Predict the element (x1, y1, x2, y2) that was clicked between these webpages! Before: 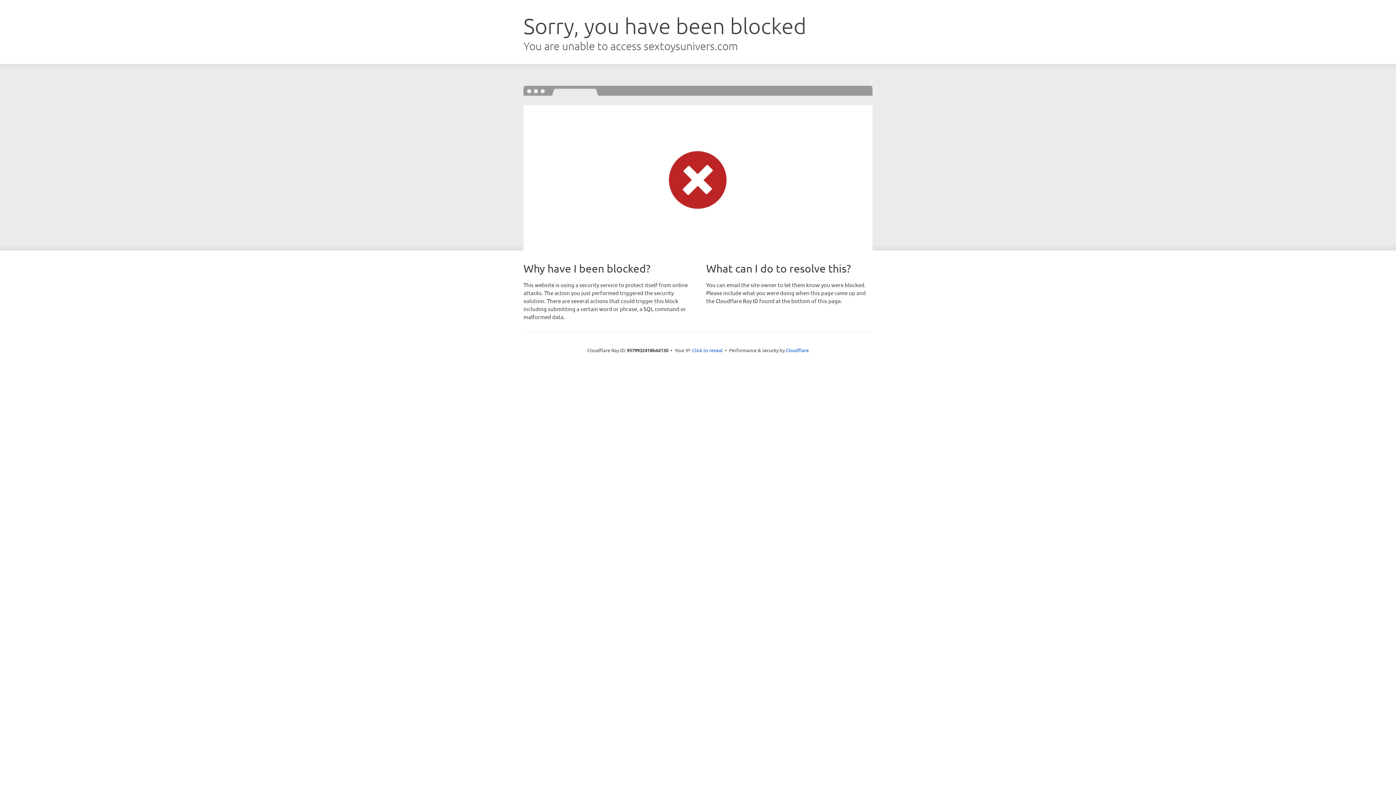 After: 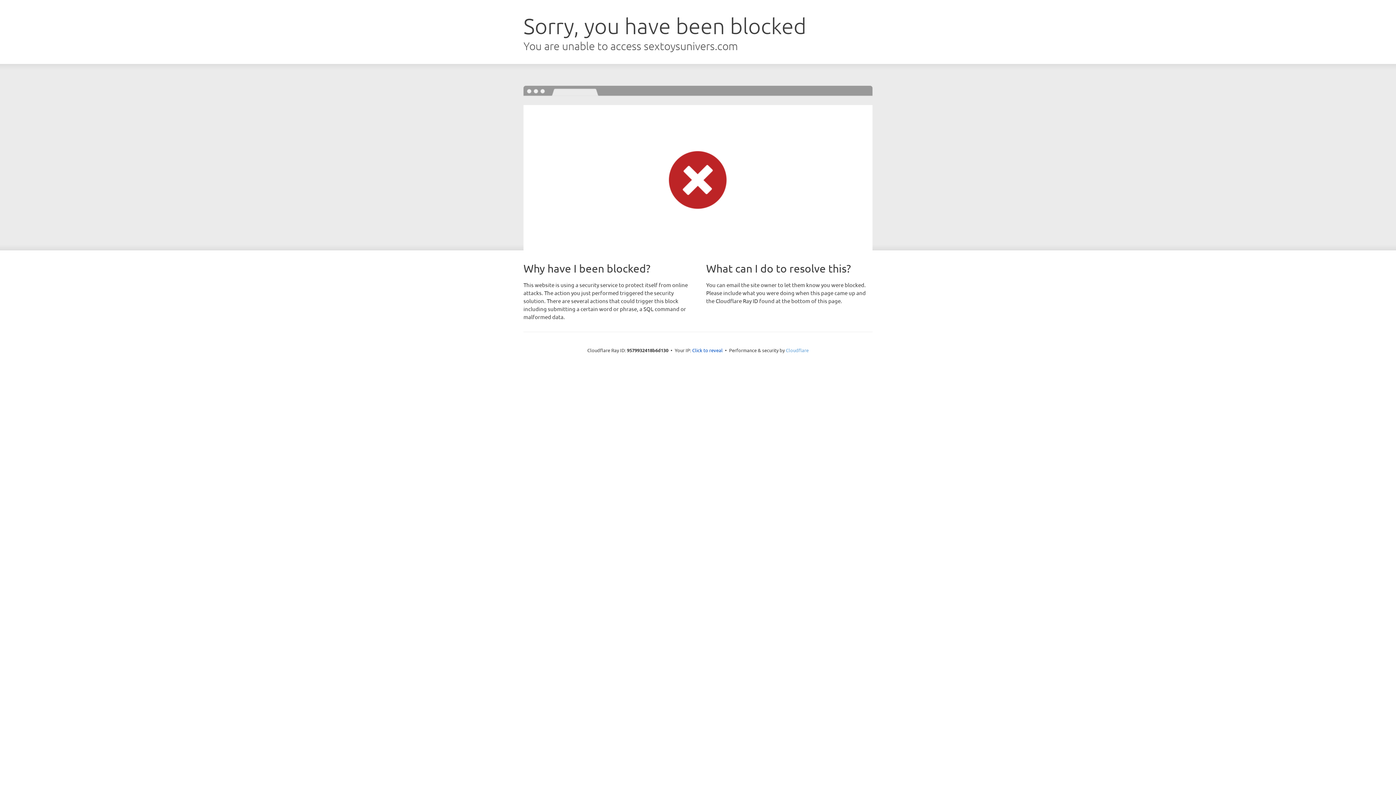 Action: label: Cloudflare bbox: (786, 347, 808, 353)